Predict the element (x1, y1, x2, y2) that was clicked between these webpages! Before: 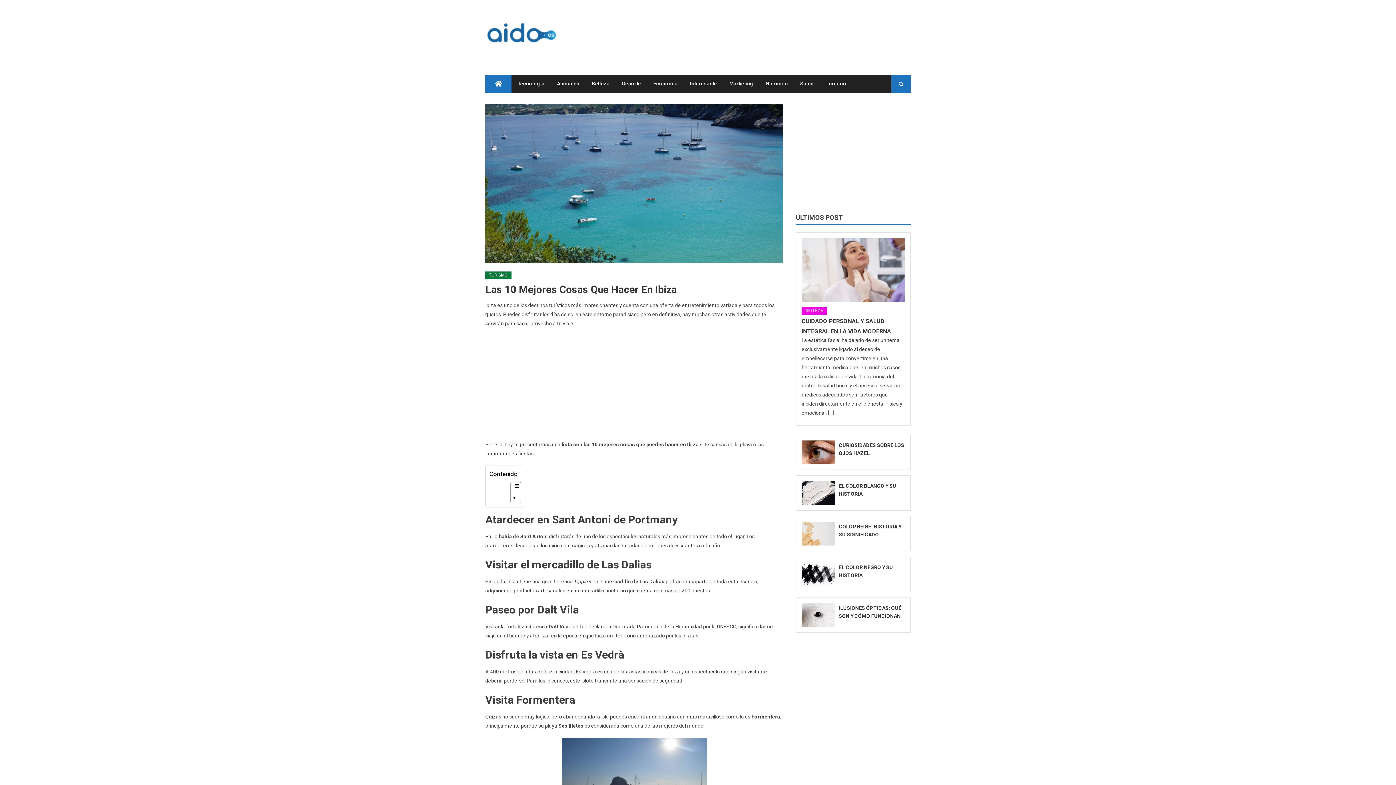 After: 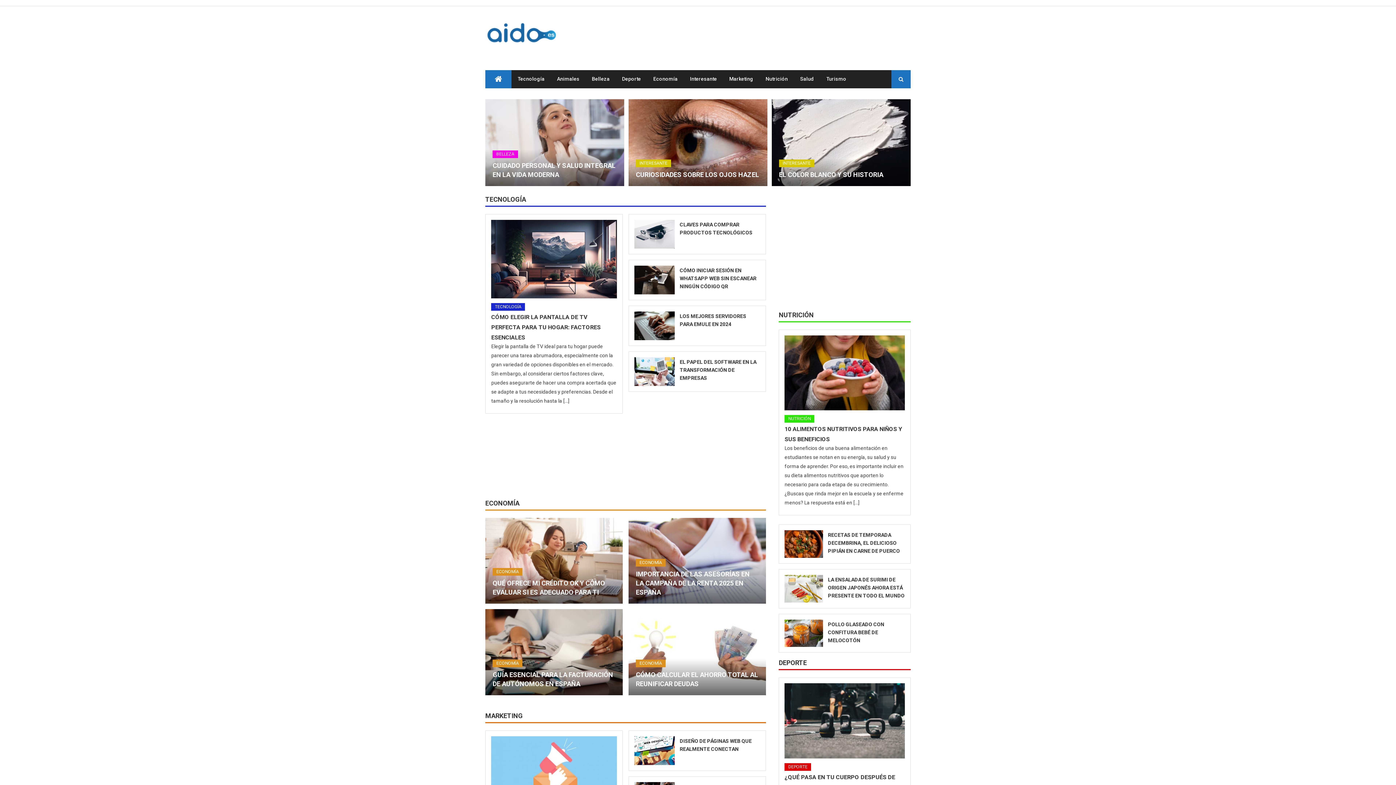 Action: bbox: (485, 22, 558, 43)